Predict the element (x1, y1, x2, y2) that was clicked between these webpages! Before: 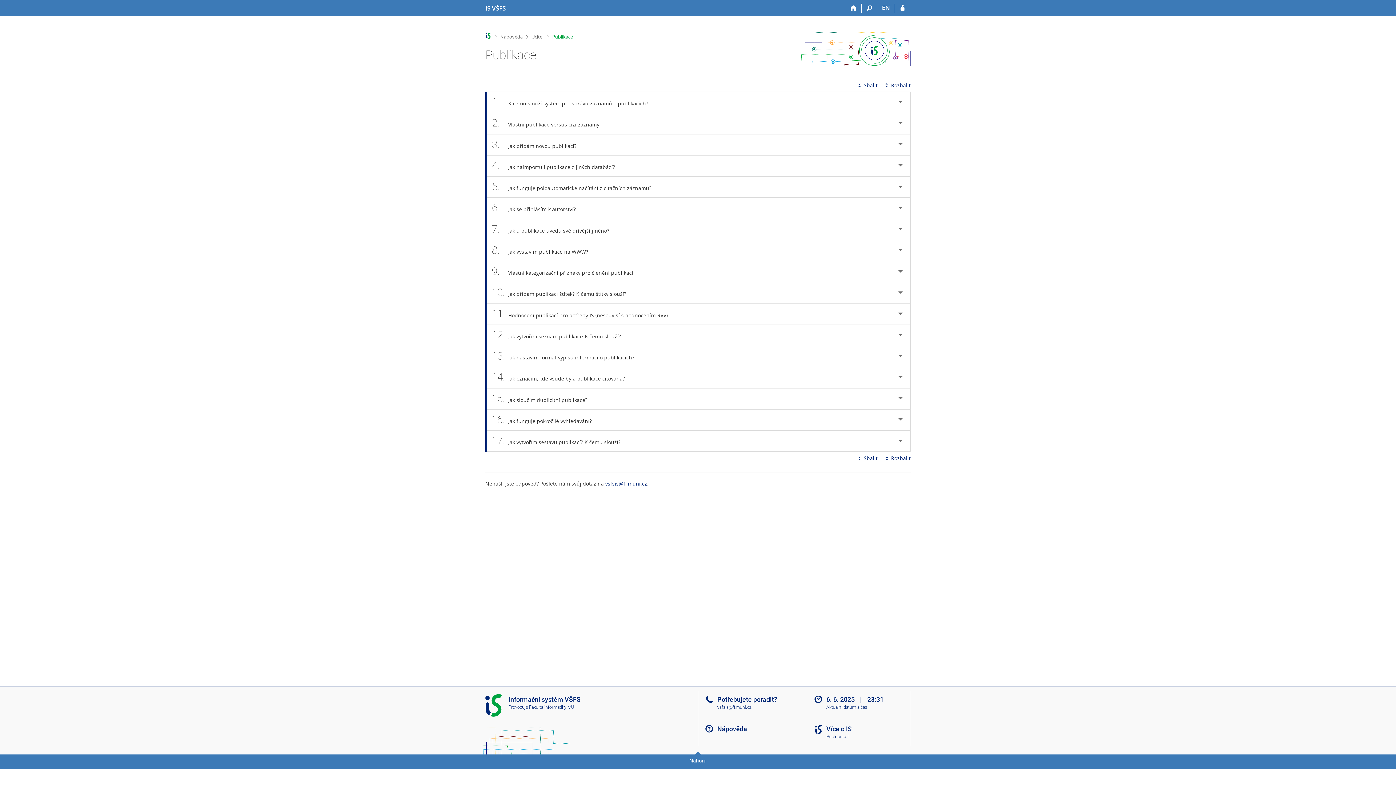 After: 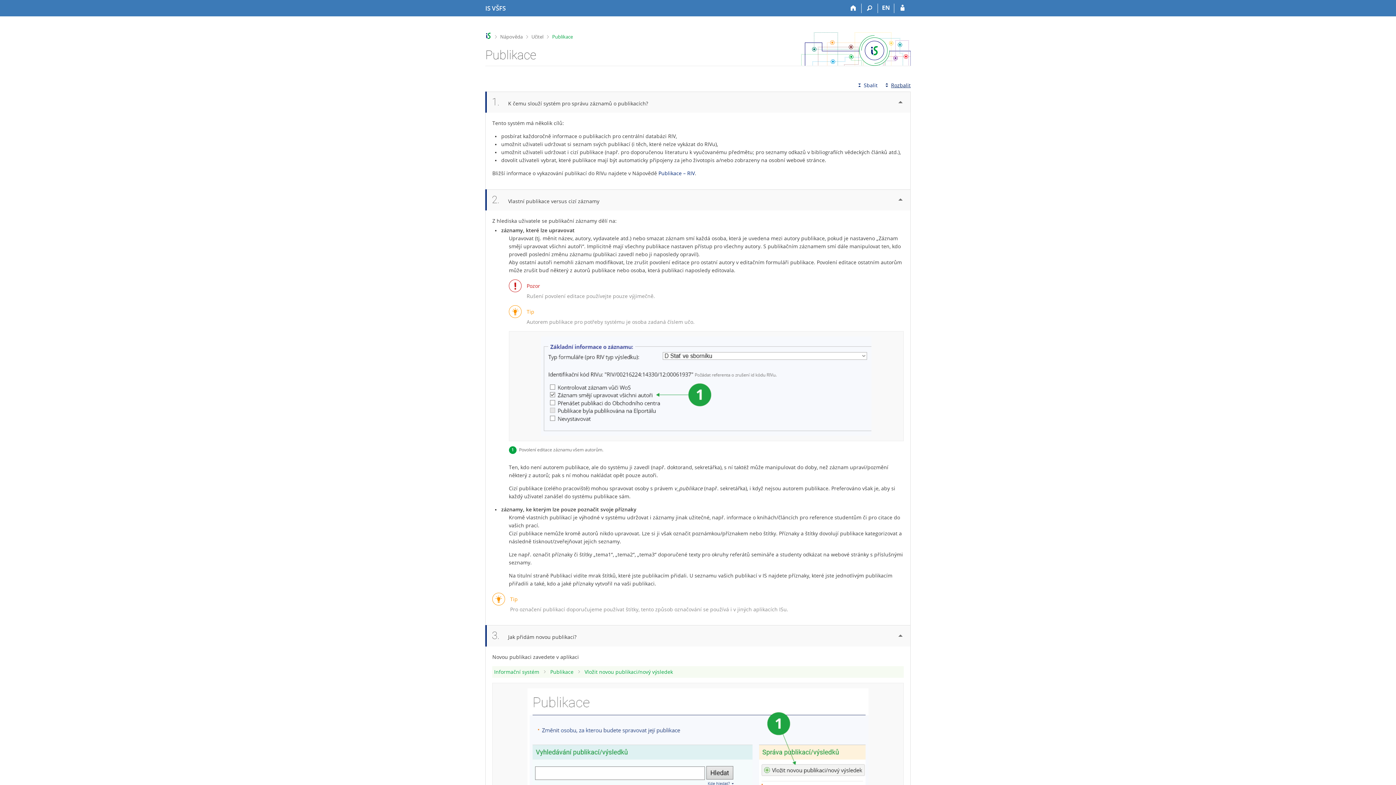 Action: bbox: (884, 81, 910, 88) label: Rozbalit